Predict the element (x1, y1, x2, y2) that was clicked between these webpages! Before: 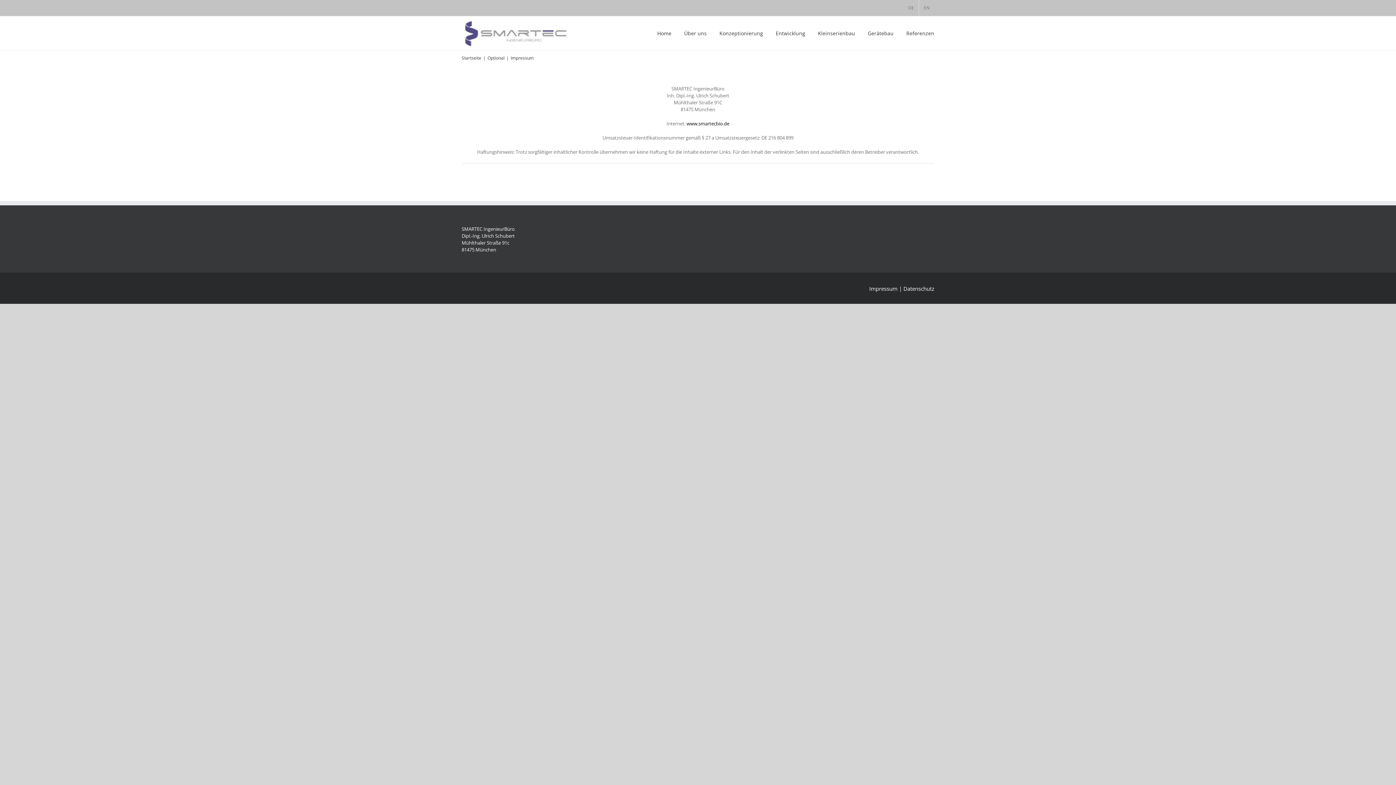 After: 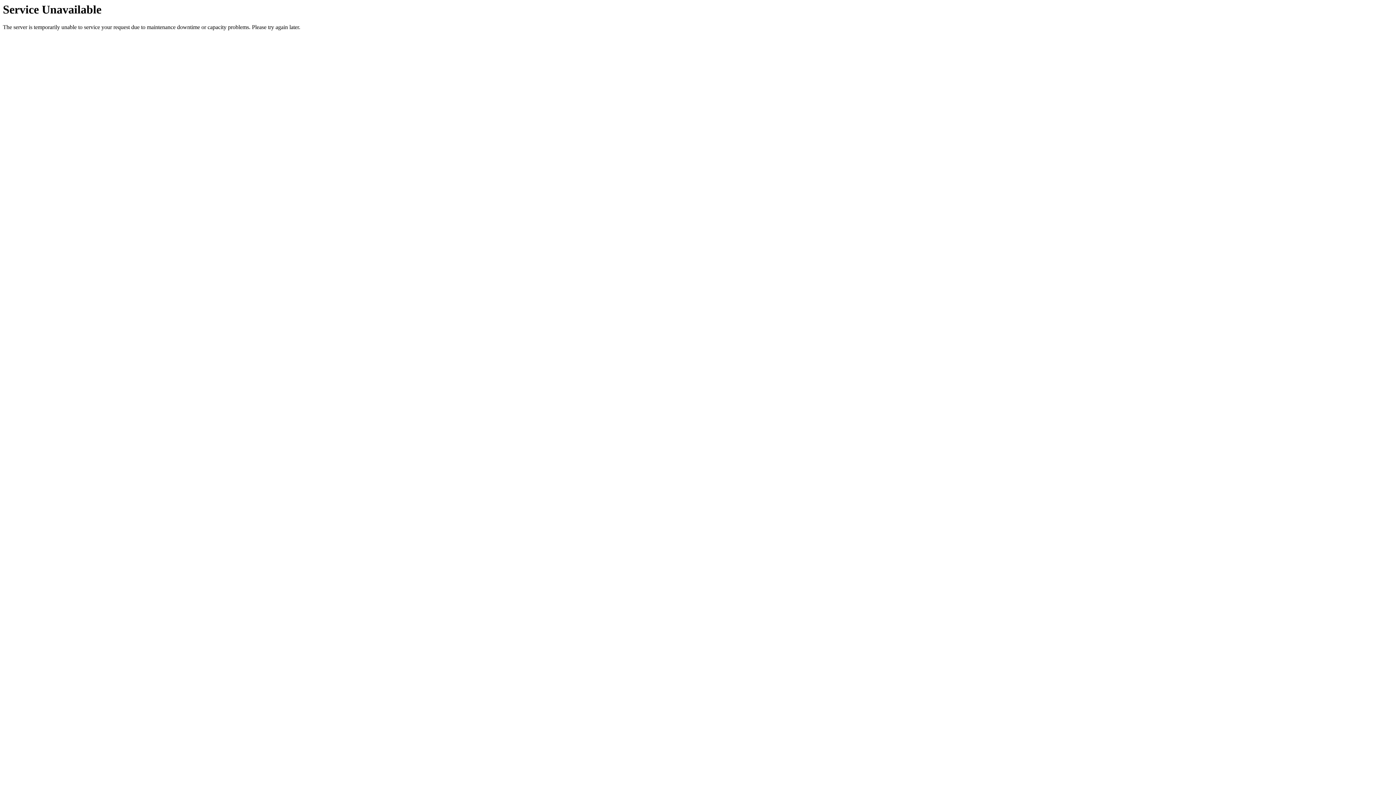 Action: bbox: (776, 16, 805, 50) label: Entwicklung